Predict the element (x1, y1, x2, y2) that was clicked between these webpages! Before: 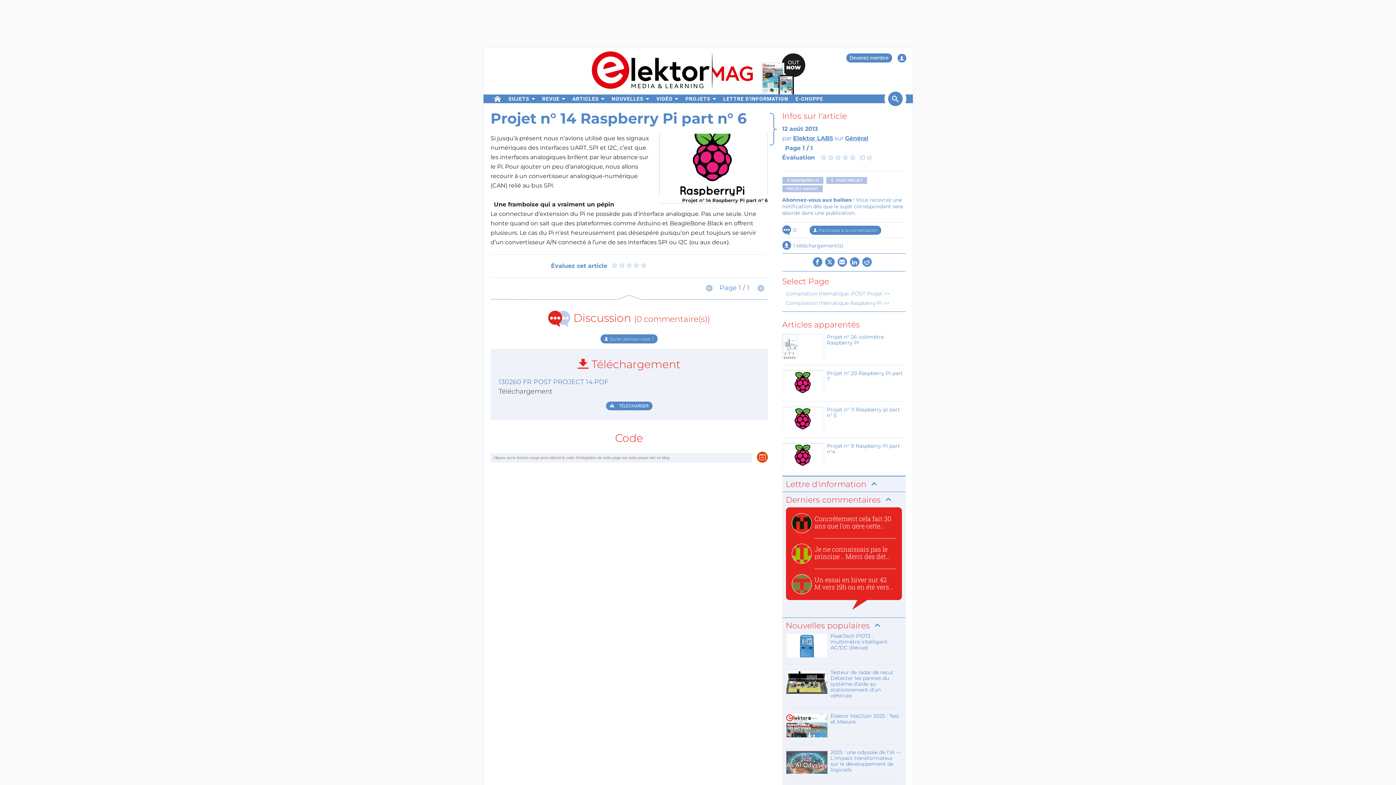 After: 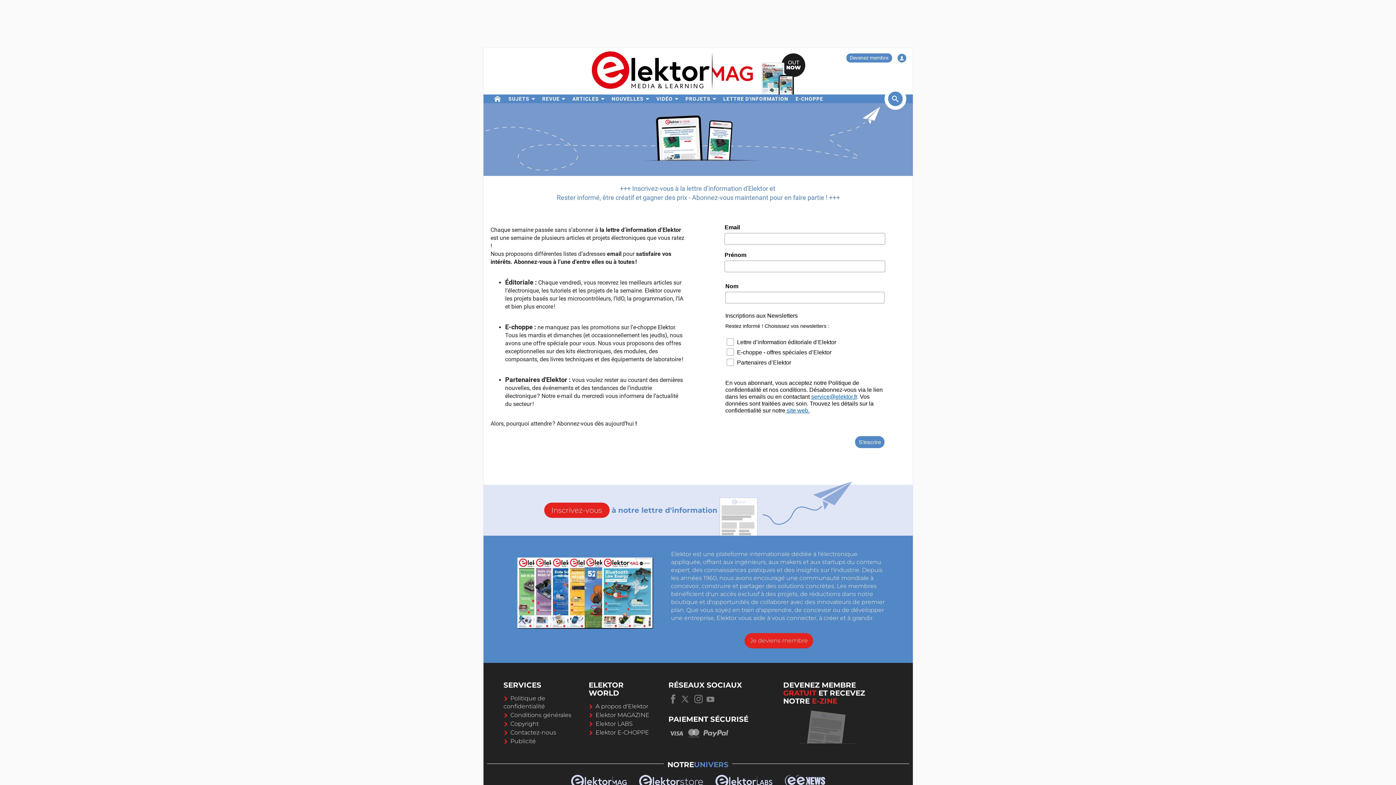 Action: bbox: (720, 94, 791, 103) label: LETTRE D'INFORMATION